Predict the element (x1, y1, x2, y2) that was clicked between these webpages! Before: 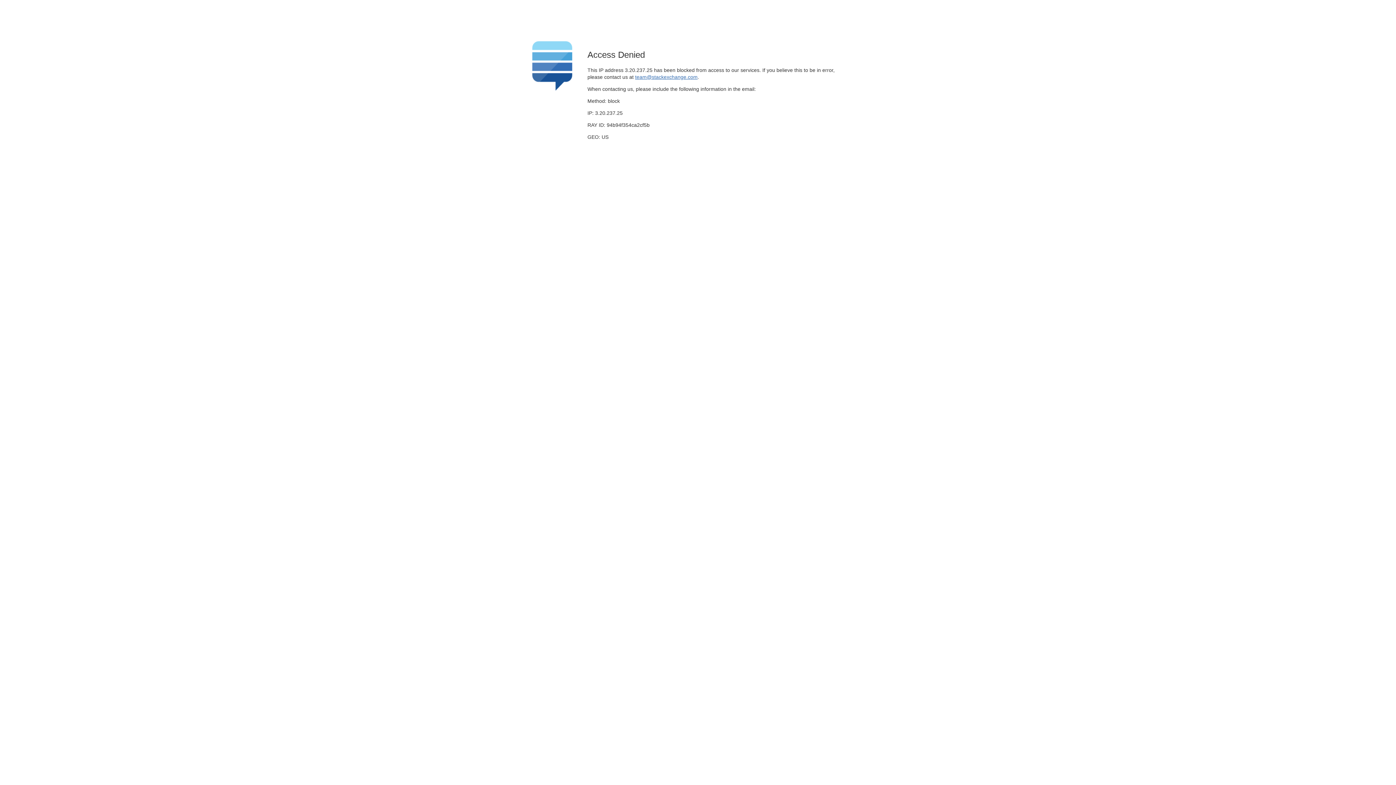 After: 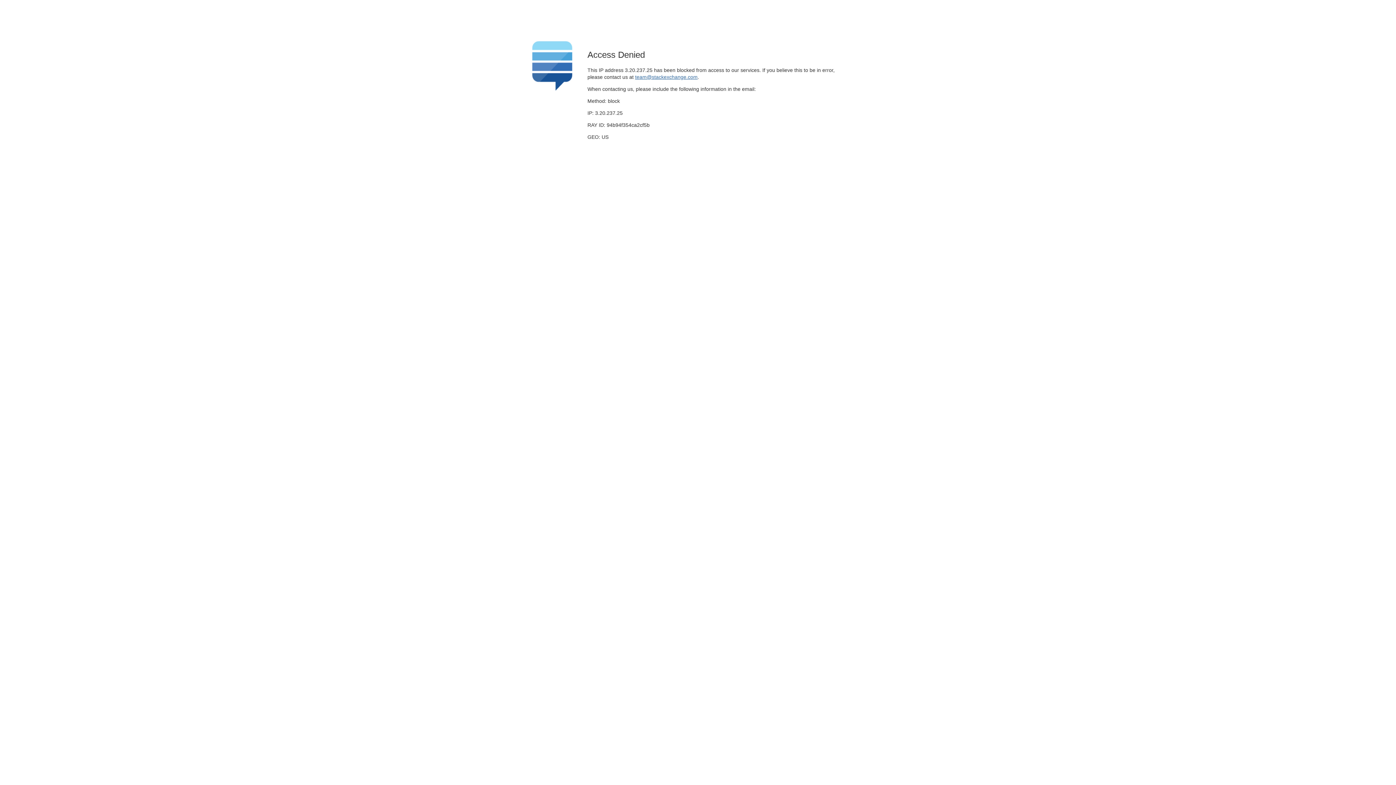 Action: label: team@stackexchange.com bbox: (635, 74, 697, 79)